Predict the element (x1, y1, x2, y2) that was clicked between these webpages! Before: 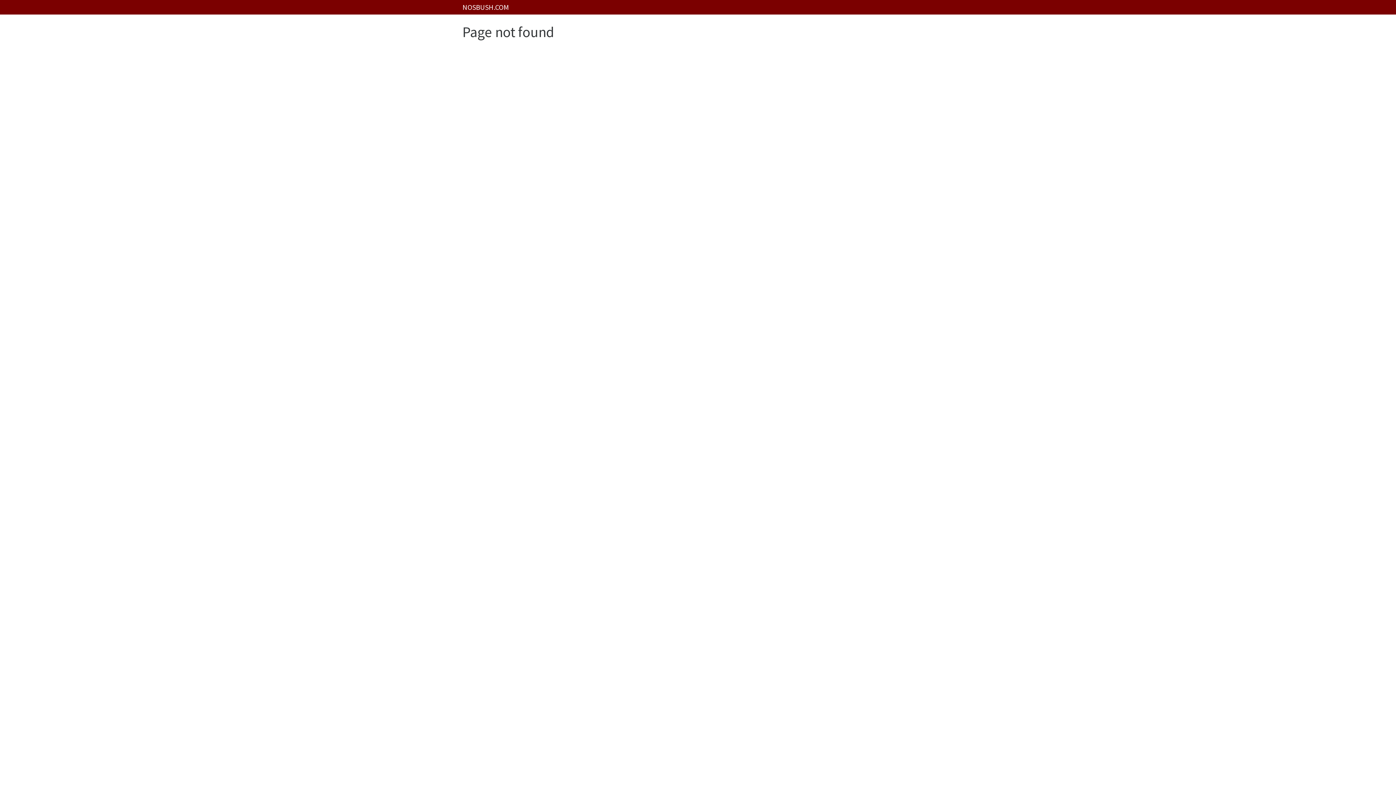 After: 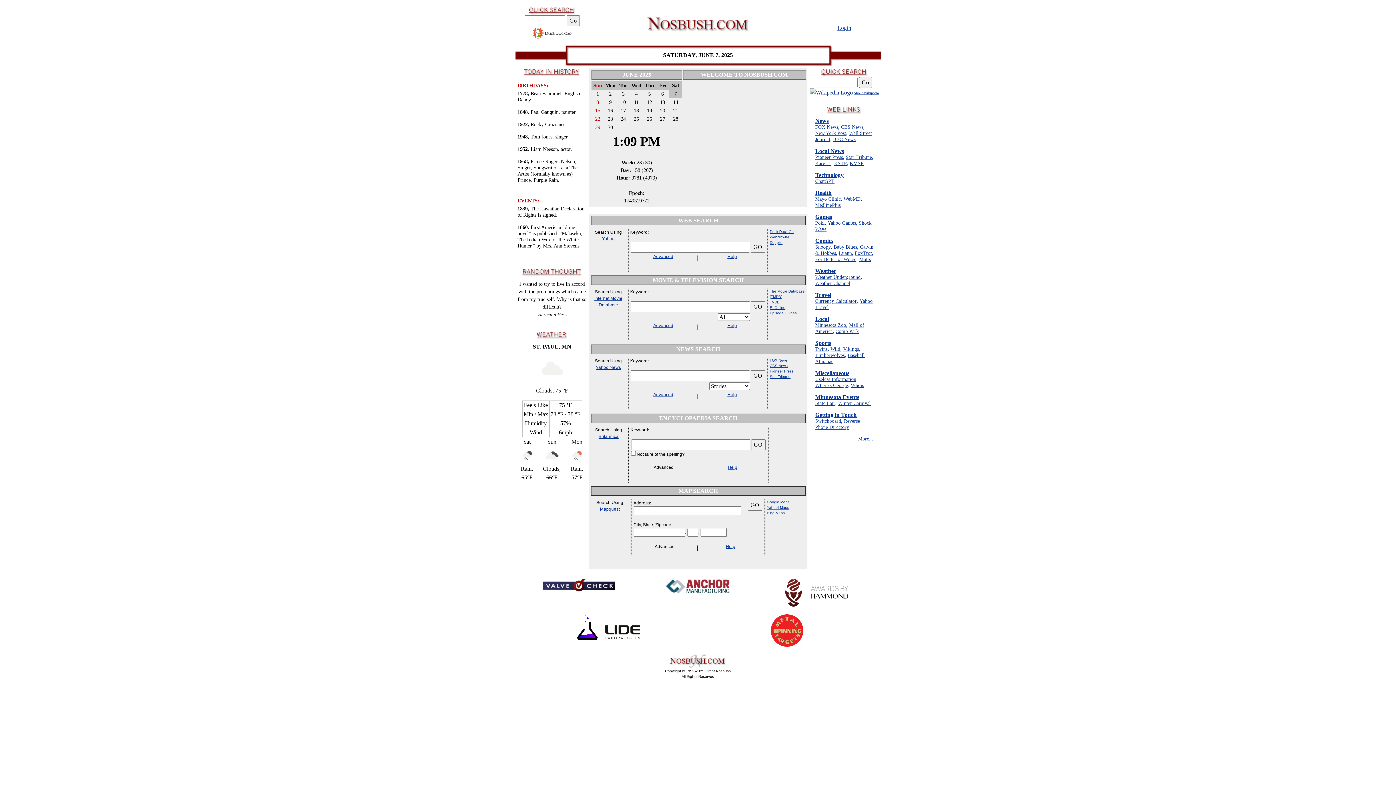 Action: bbox: (462, 0, 509, 14) label: NOSBUSH.COM